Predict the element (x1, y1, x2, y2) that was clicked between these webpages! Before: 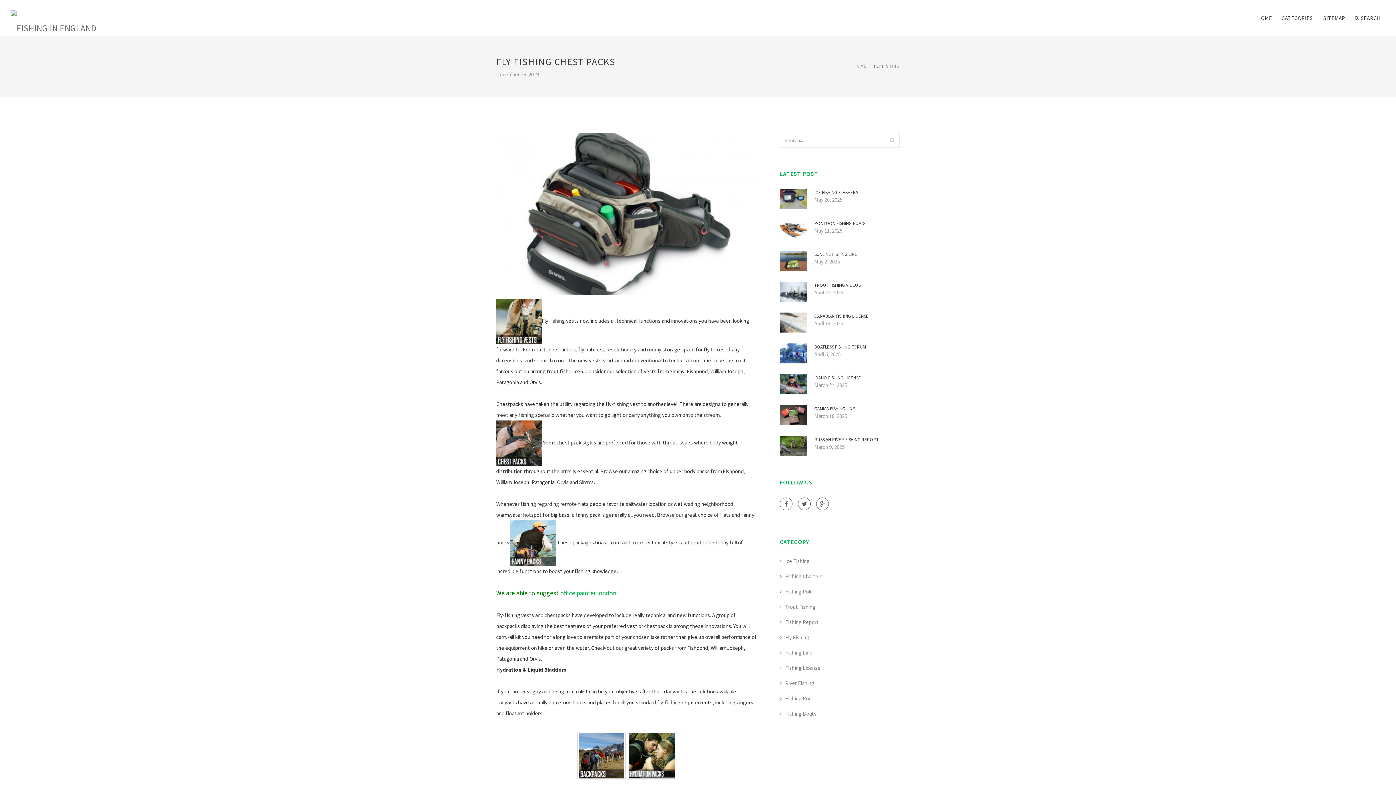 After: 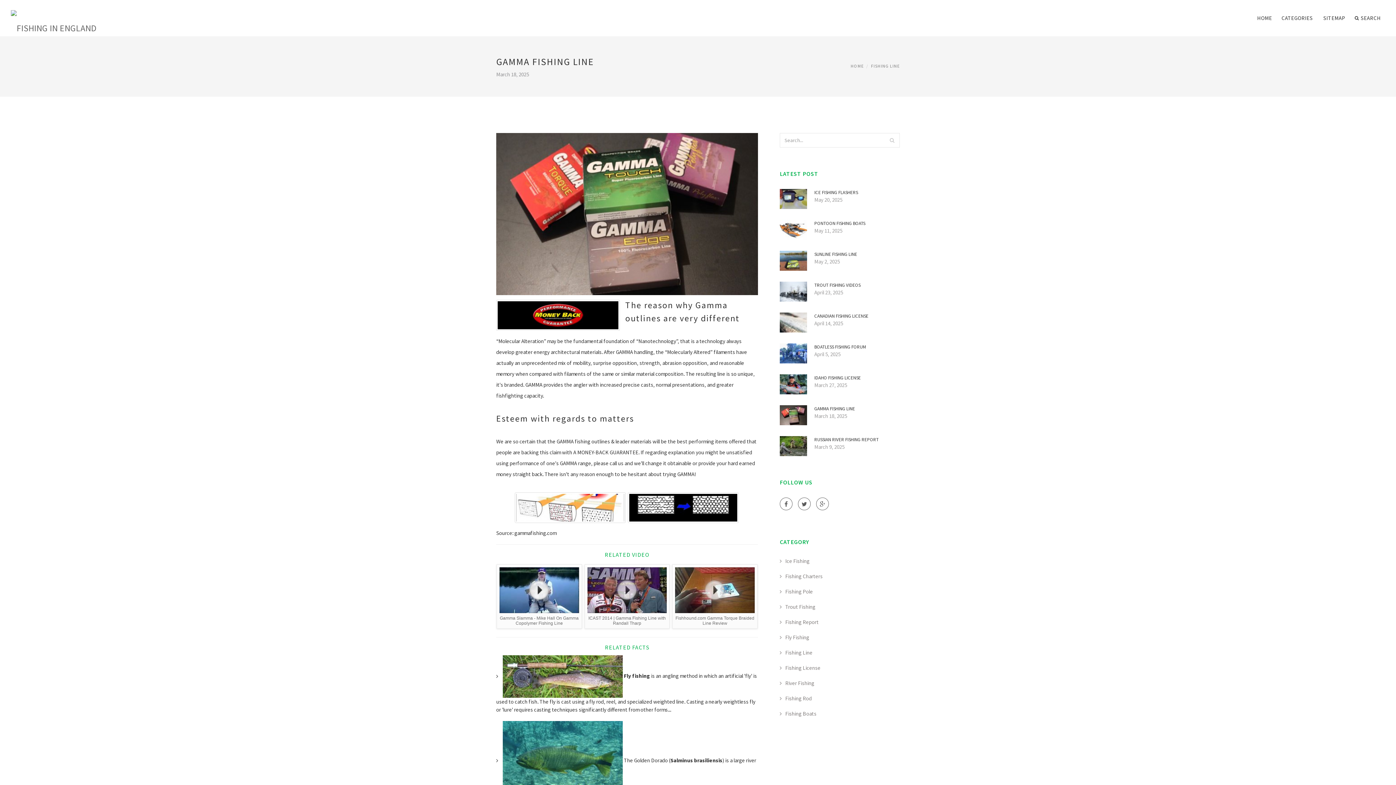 Action: bbox: (780, 411, 807, 418)